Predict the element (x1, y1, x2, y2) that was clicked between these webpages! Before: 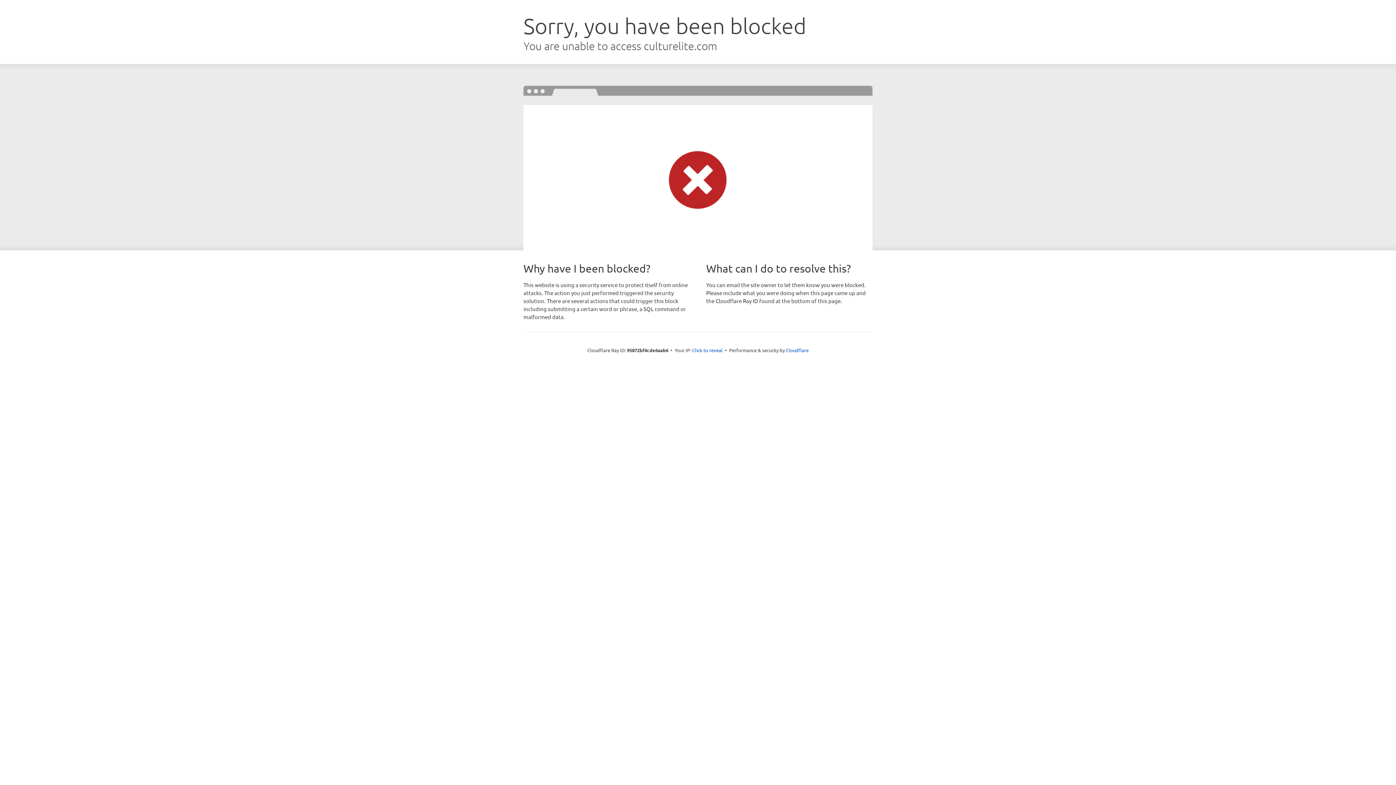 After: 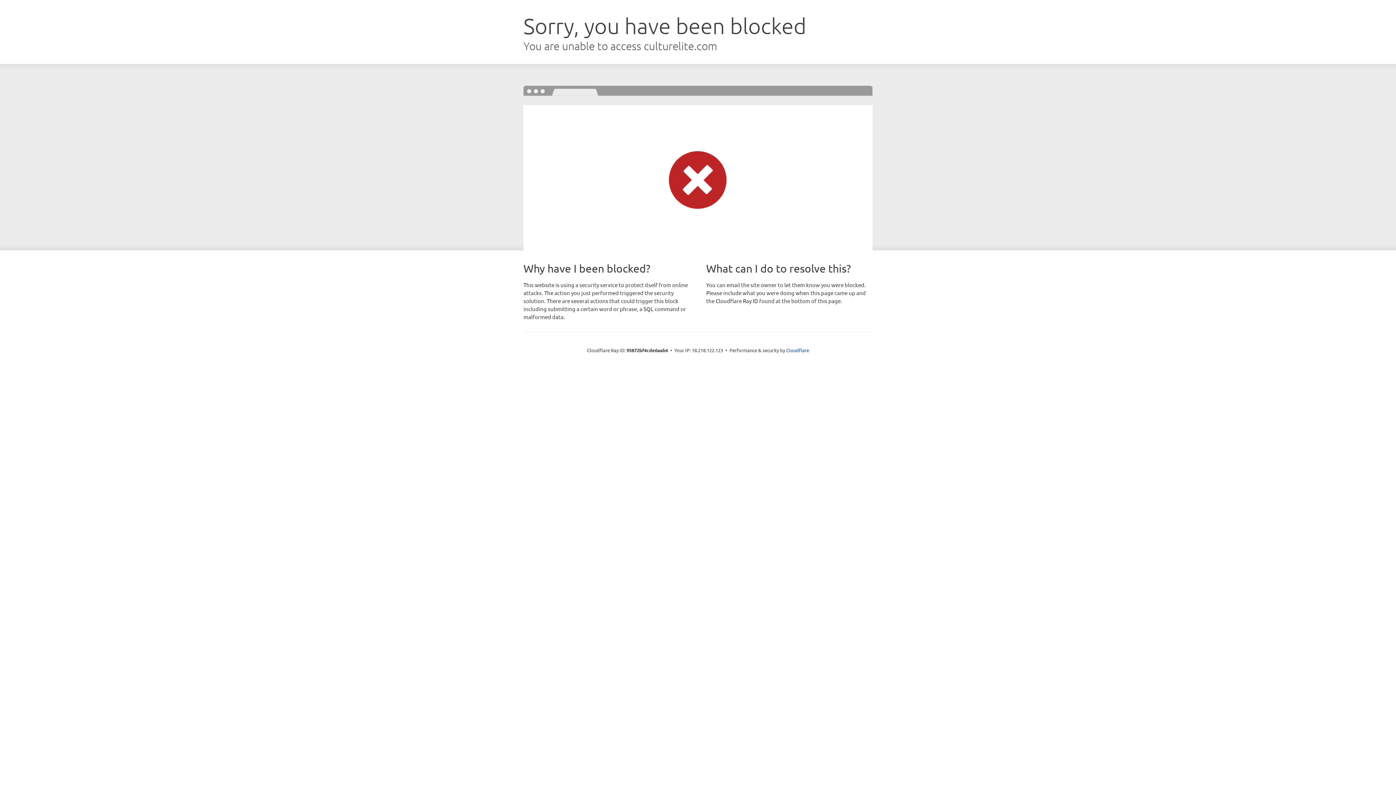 Action: label: Click to reveal bbox: (692, 346, 722, 353)